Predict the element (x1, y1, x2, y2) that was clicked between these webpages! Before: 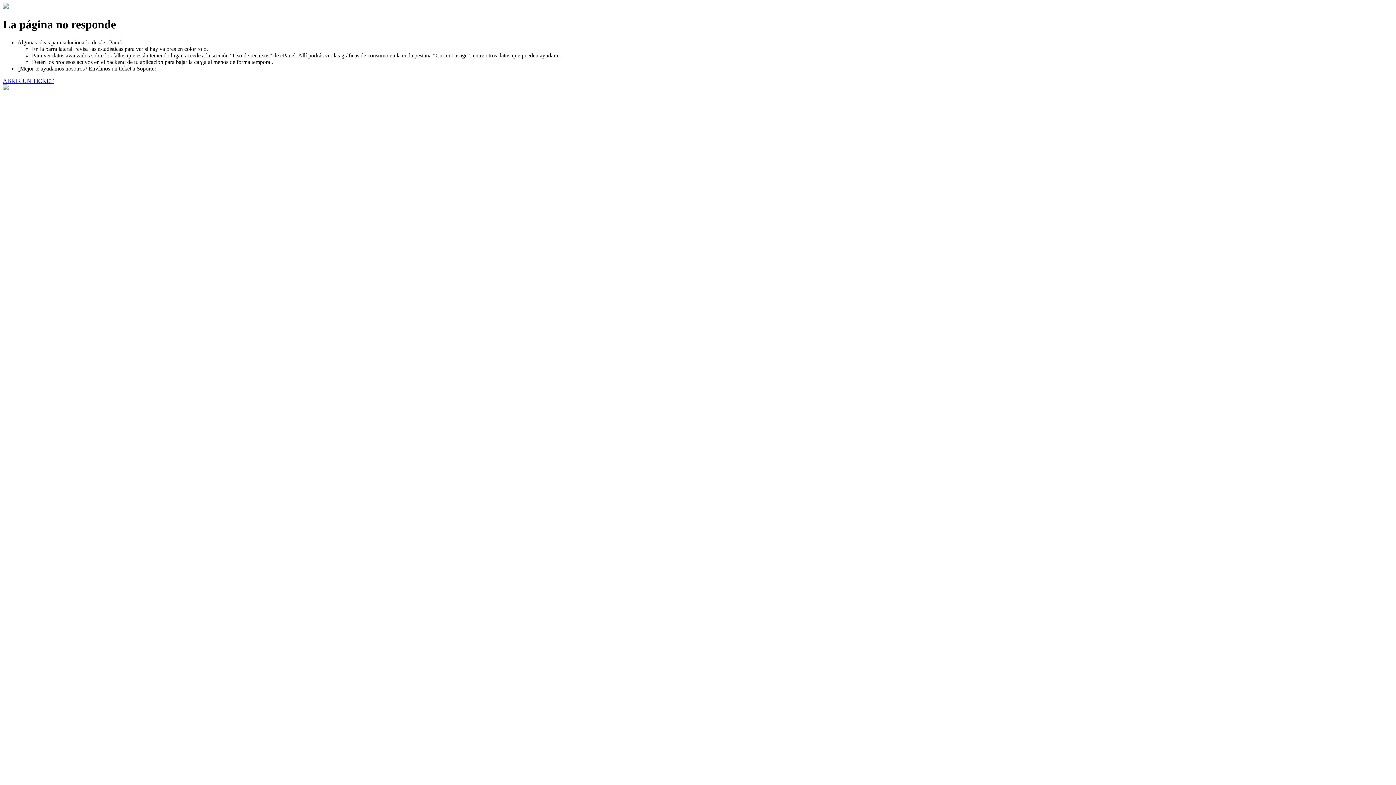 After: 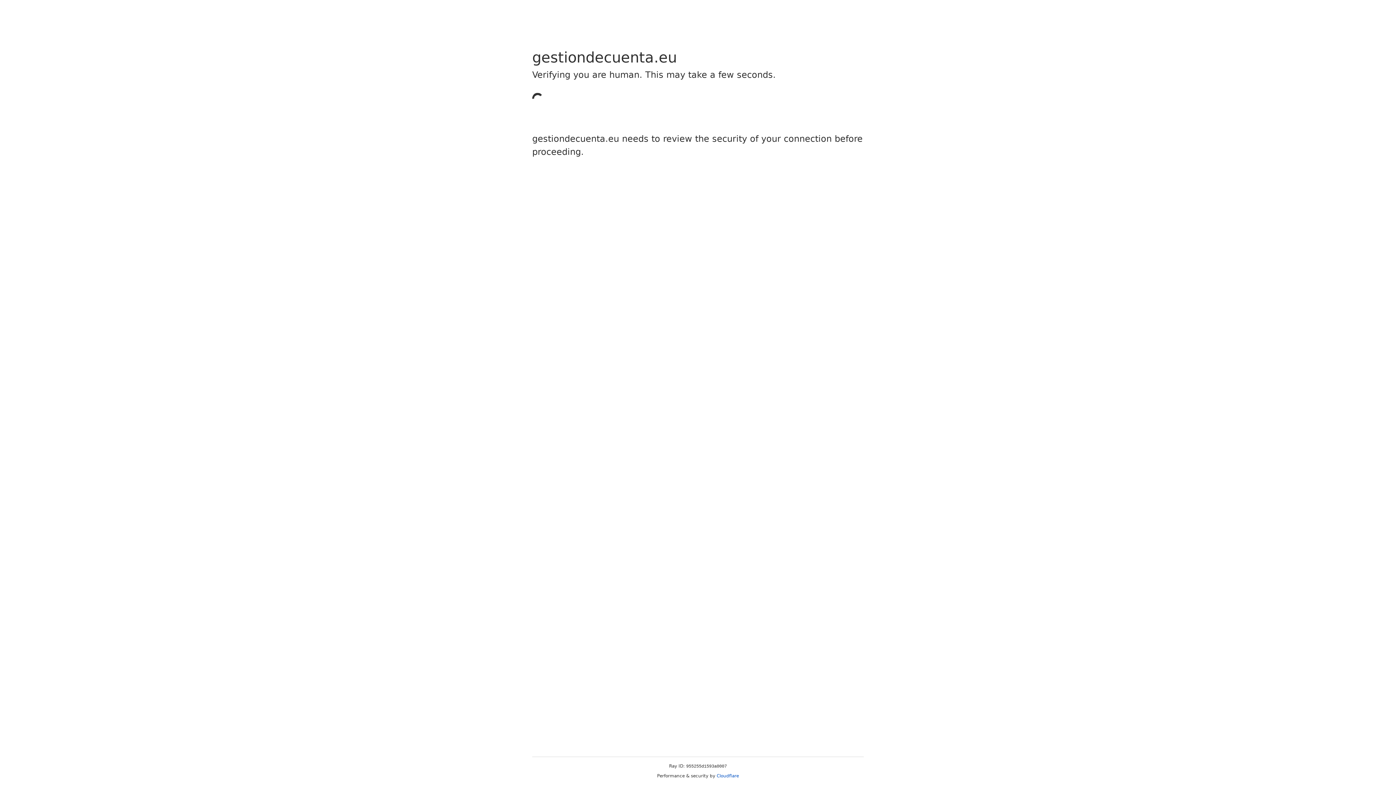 Action: bbox: (2, 77, 53, 83) label: ABRIR UN TICKET